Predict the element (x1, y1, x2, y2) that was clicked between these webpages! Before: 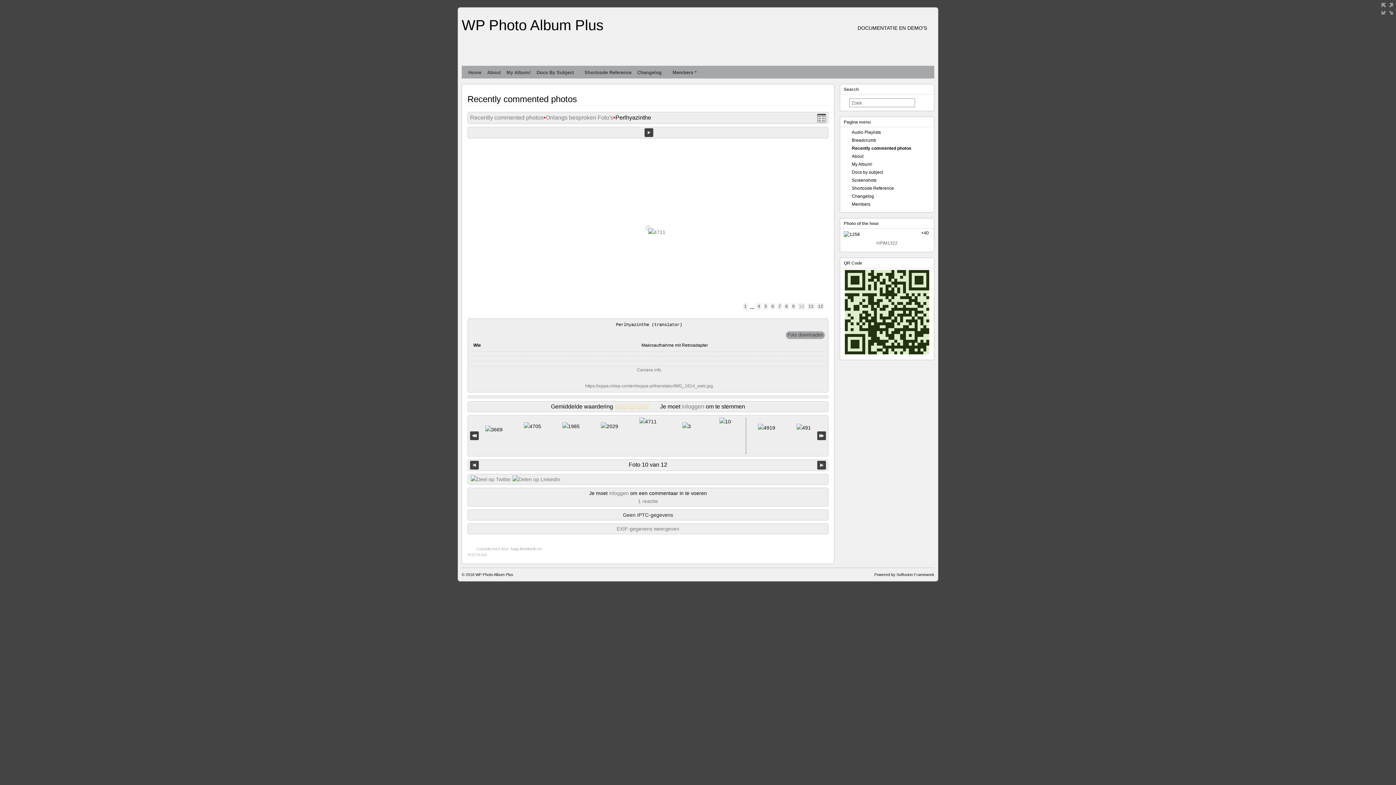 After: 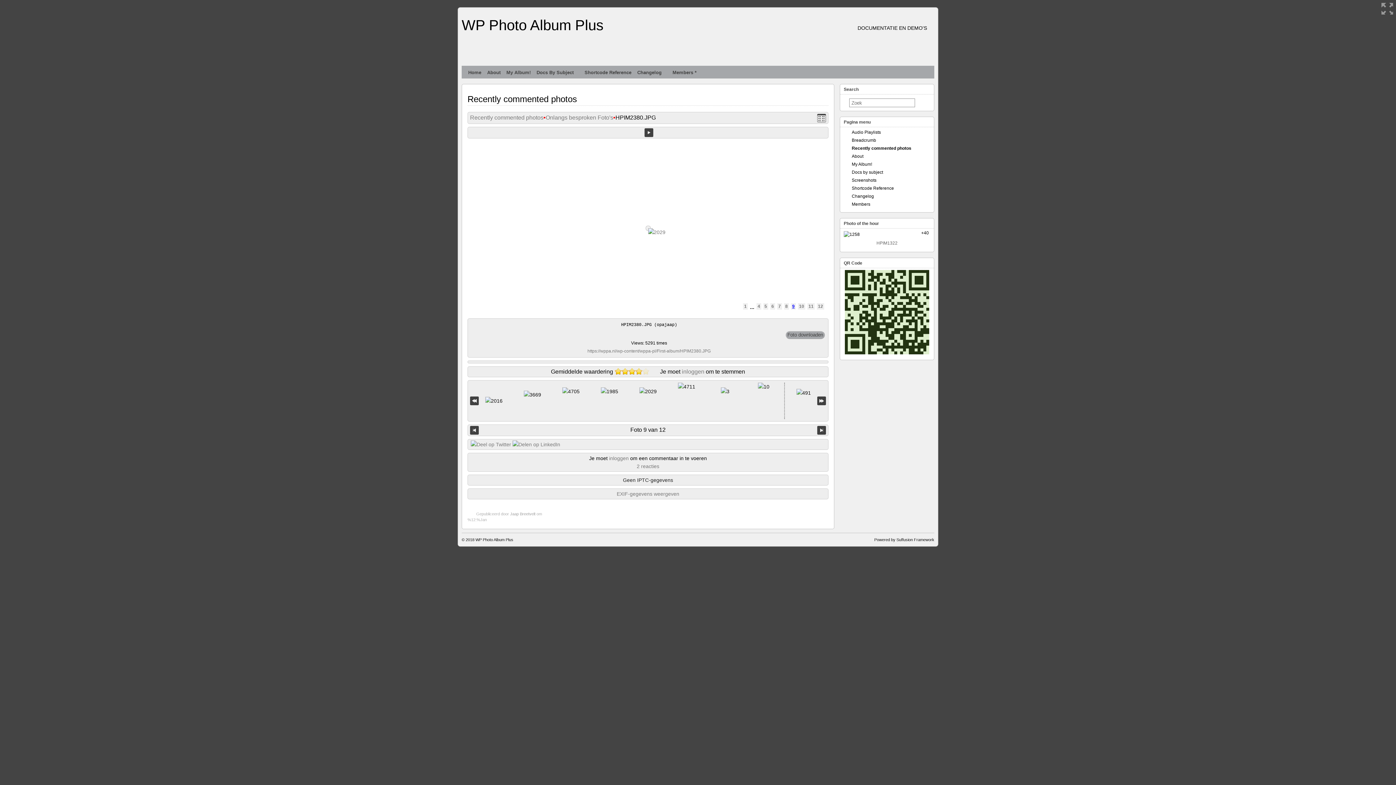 Action: bbox: (791, 303, 796, 309) label: 9